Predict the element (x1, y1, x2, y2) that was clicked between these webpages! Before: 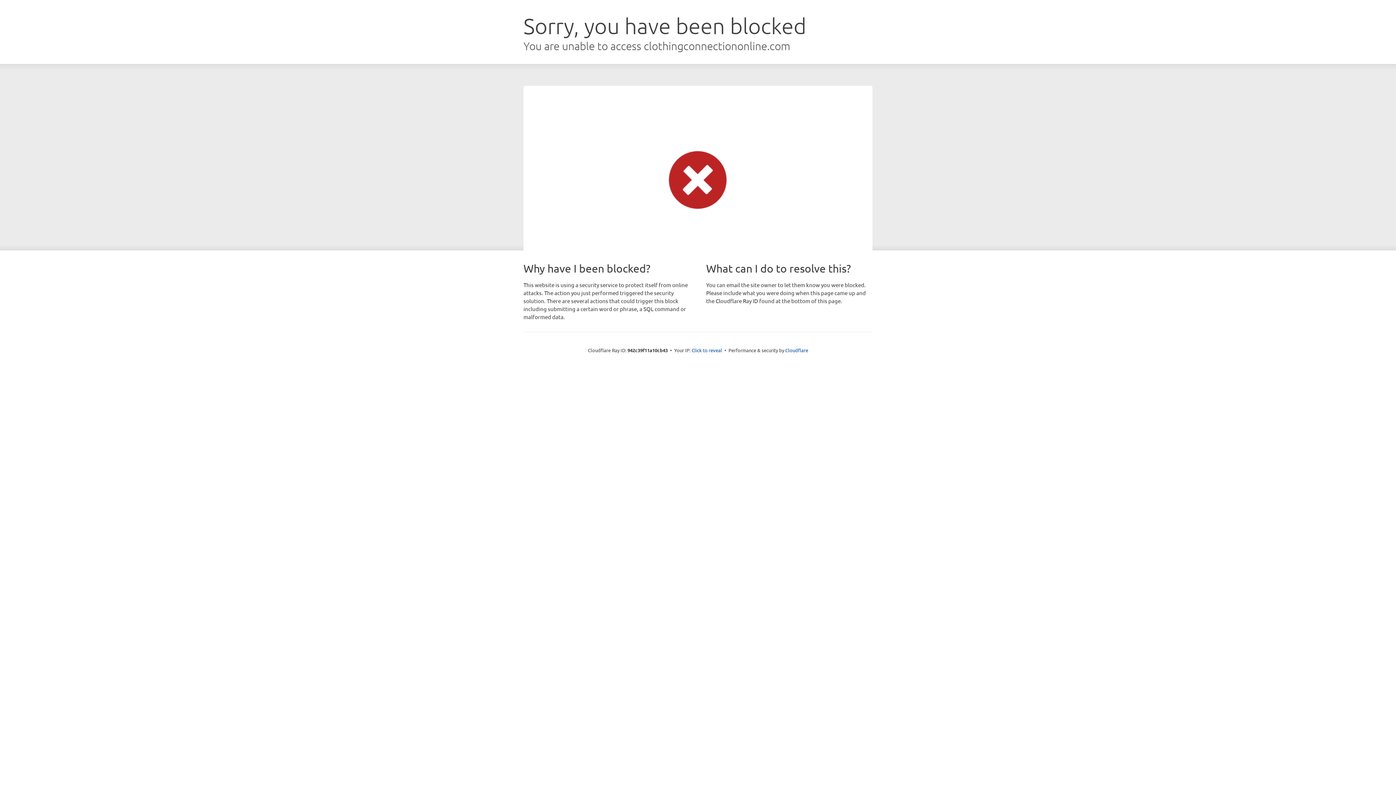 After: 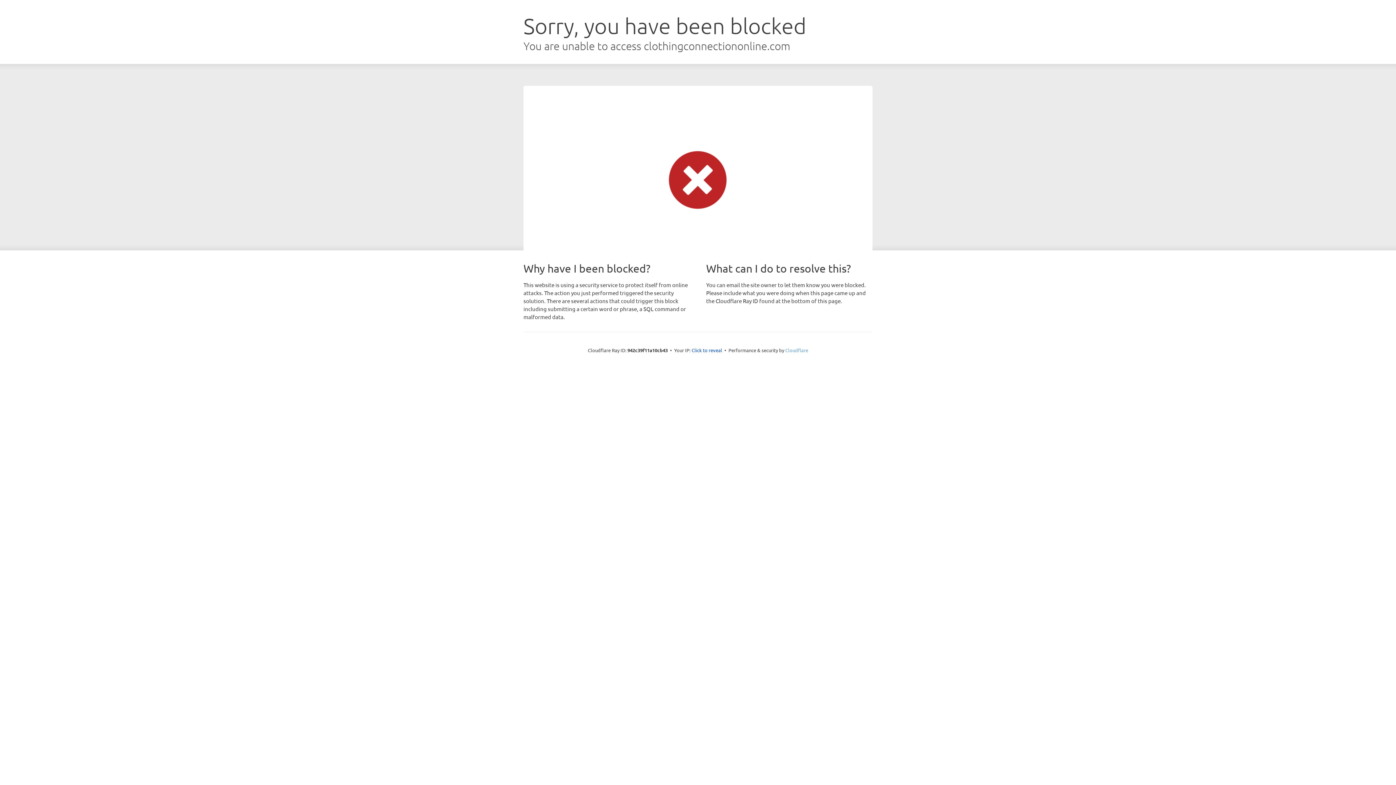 Action: label: Cloudflare bbox: (785, 347, 808, 353)